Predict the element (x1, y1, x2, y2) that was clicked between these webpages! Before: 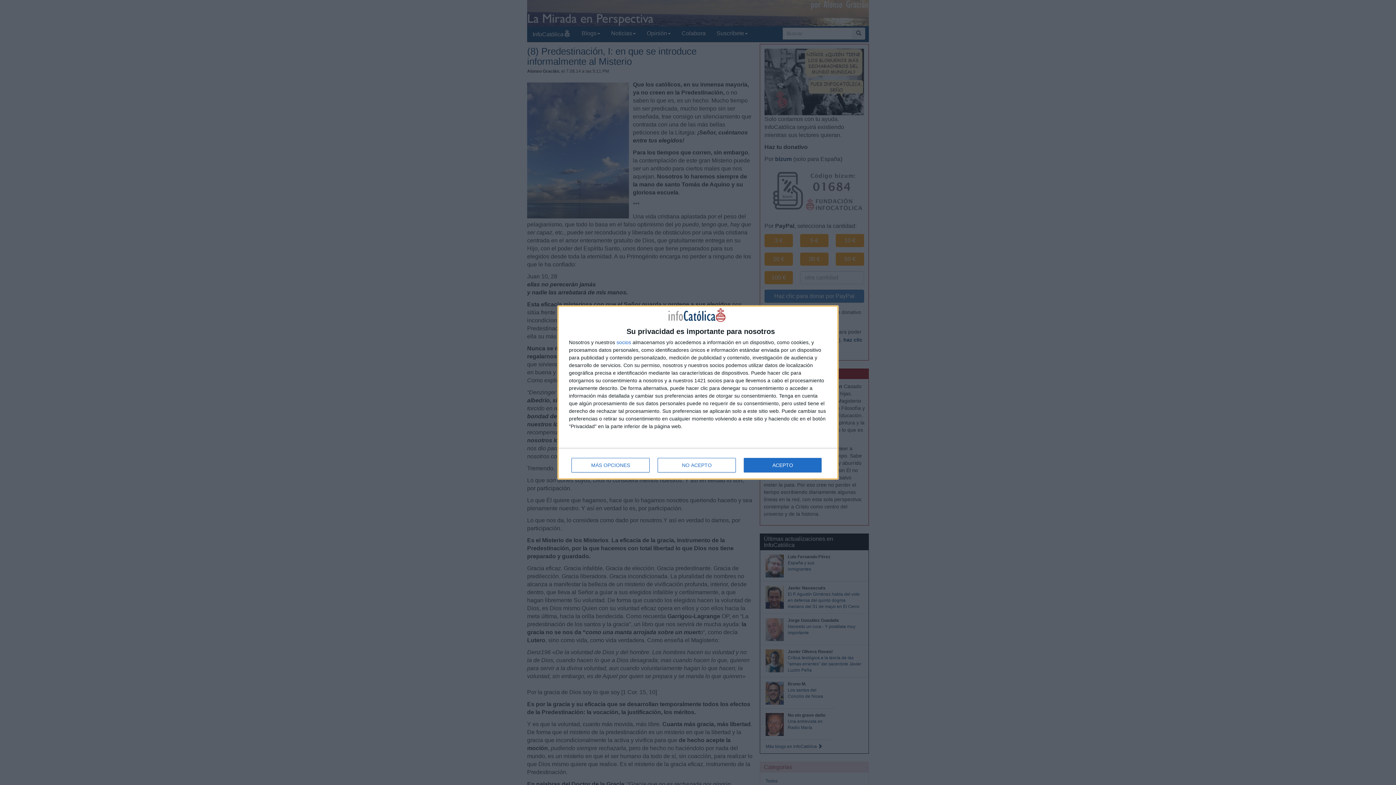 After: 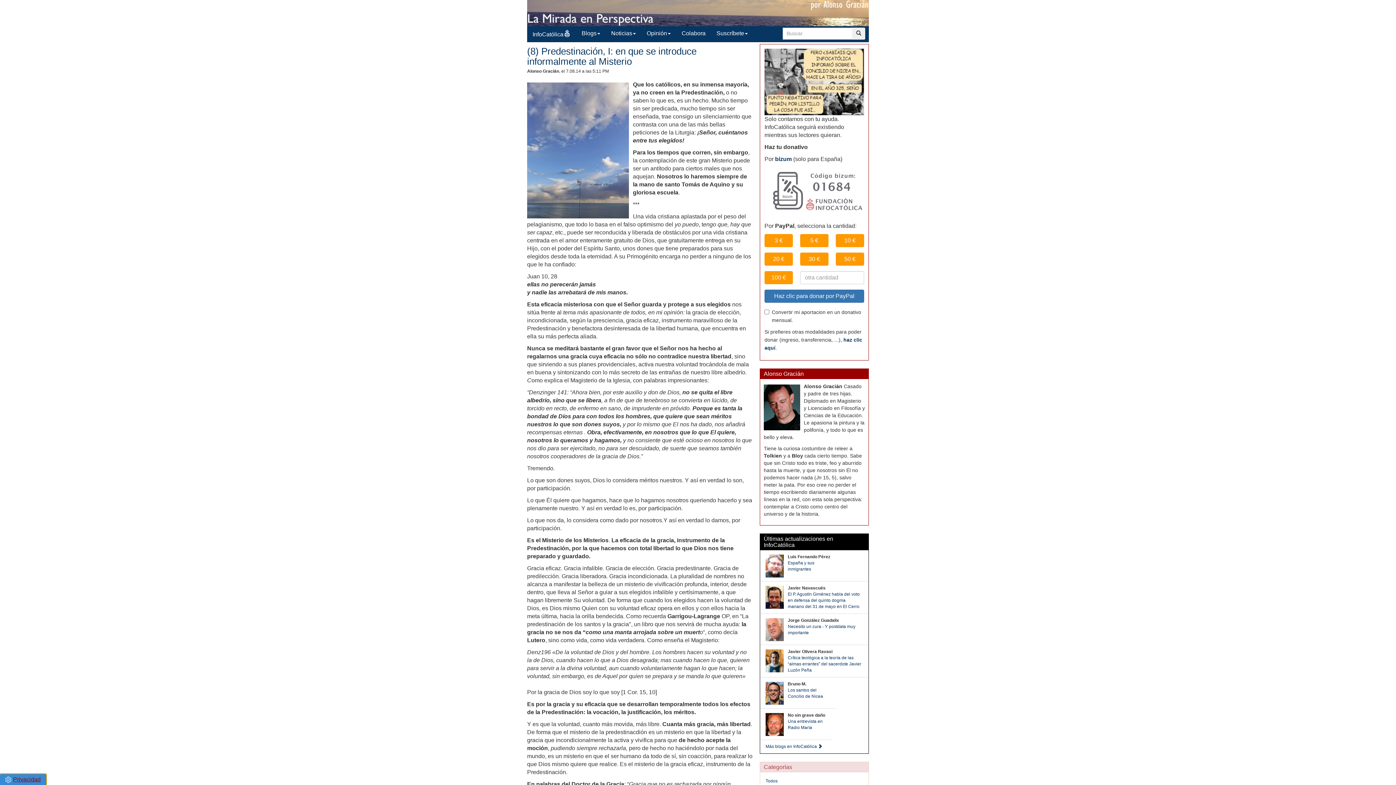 Action: label: NO ACEPTO bbox: (657, 458, 736, 472)